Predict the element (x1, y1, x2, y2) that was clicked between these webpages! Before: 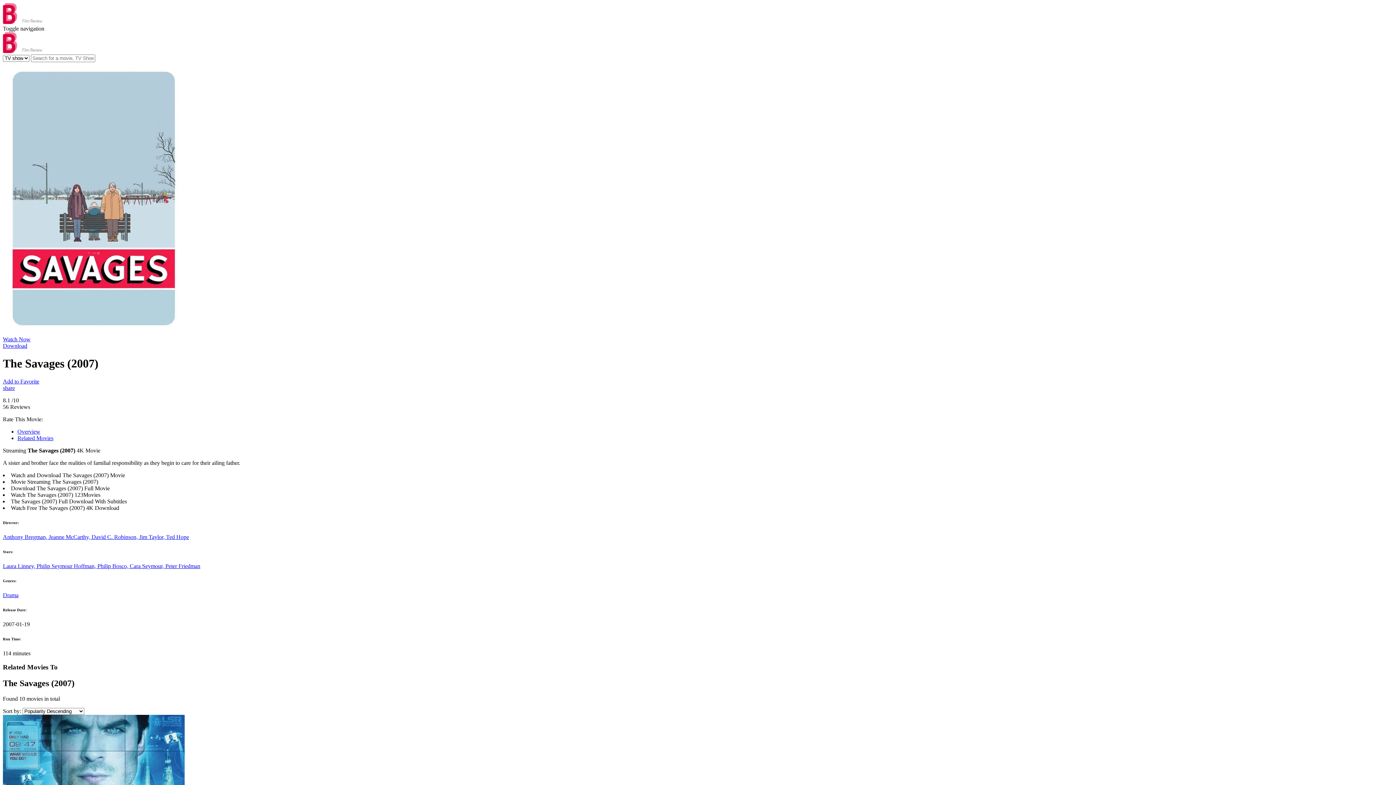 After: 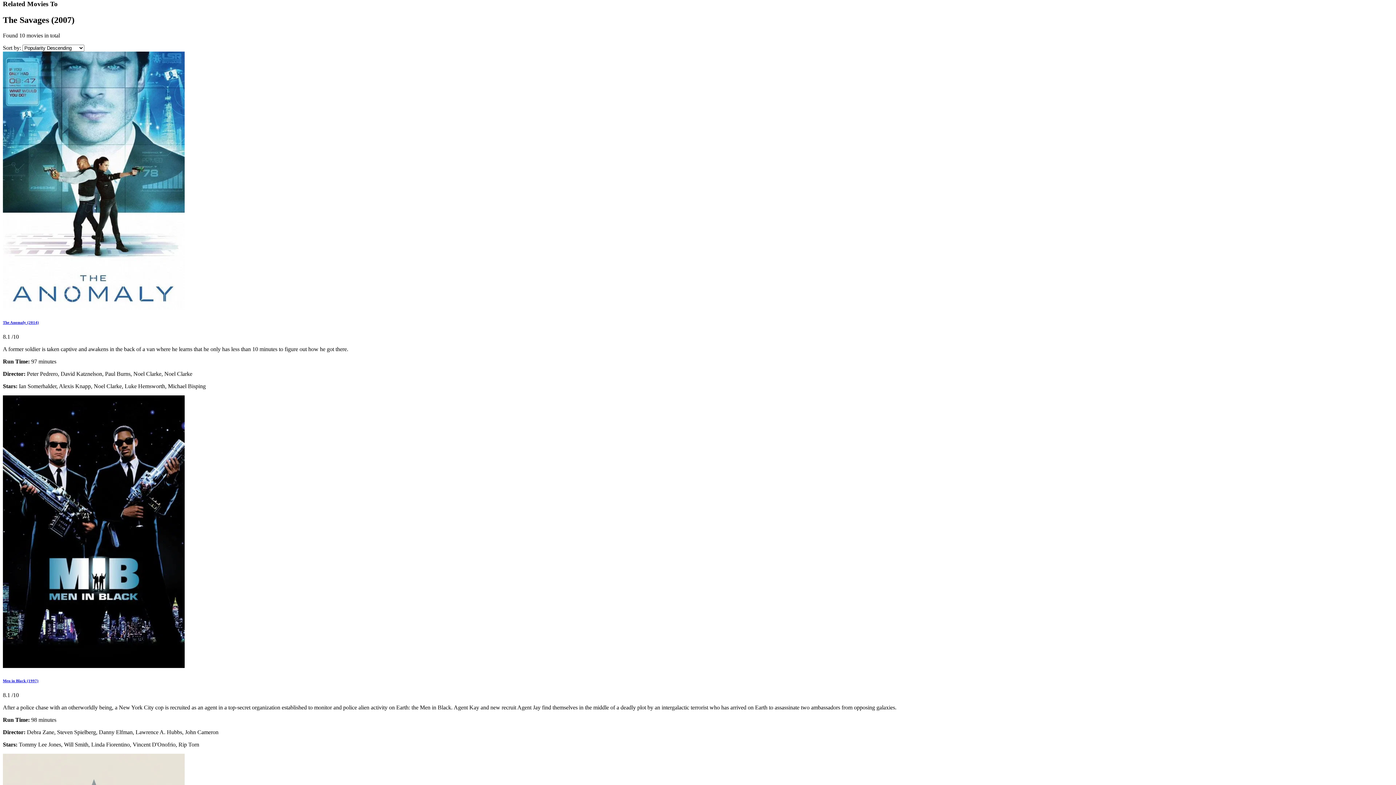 Action: label: Related Movies bbox: (17, 435, 53, 441)